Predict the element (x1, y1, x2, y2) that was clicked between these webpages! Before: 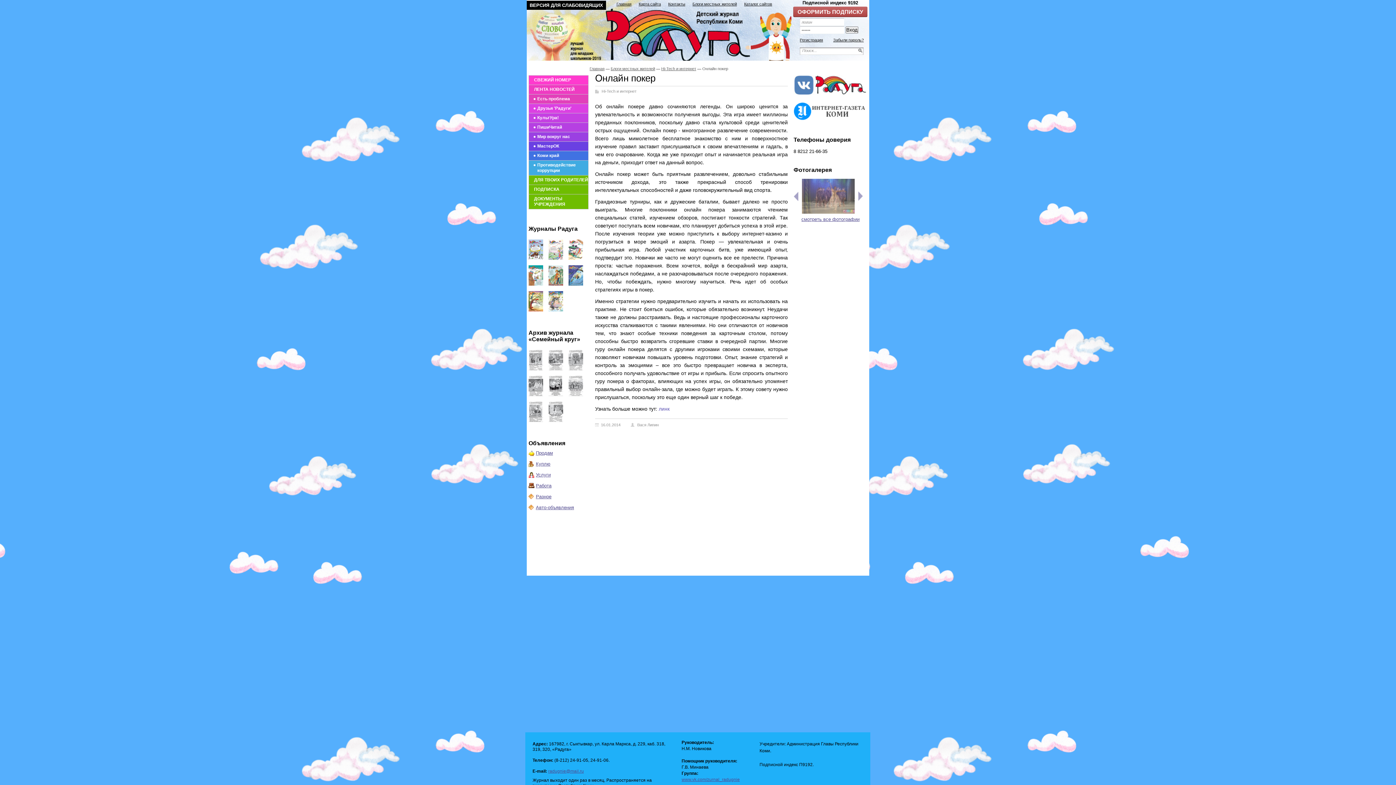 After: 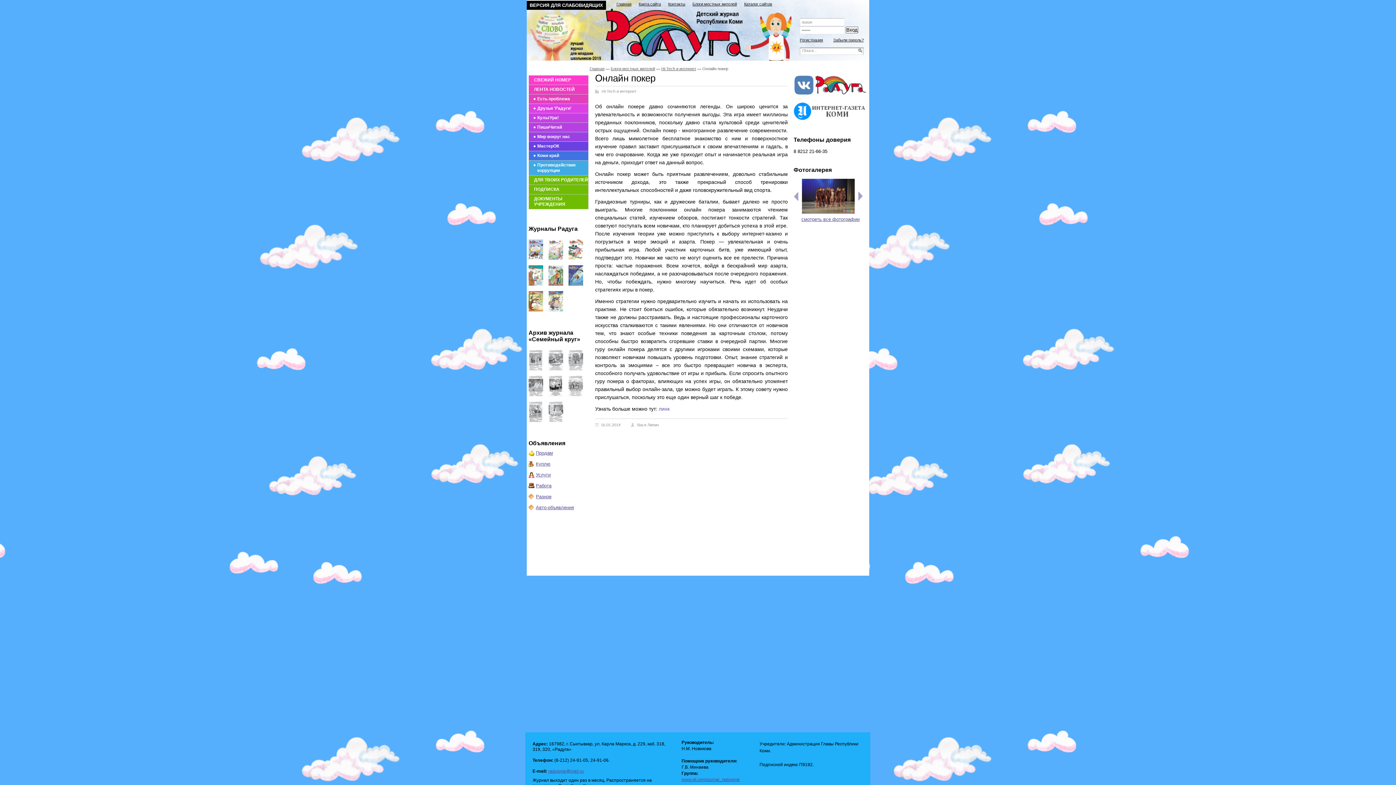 Action: bbox: (548, 366, 563, 371)